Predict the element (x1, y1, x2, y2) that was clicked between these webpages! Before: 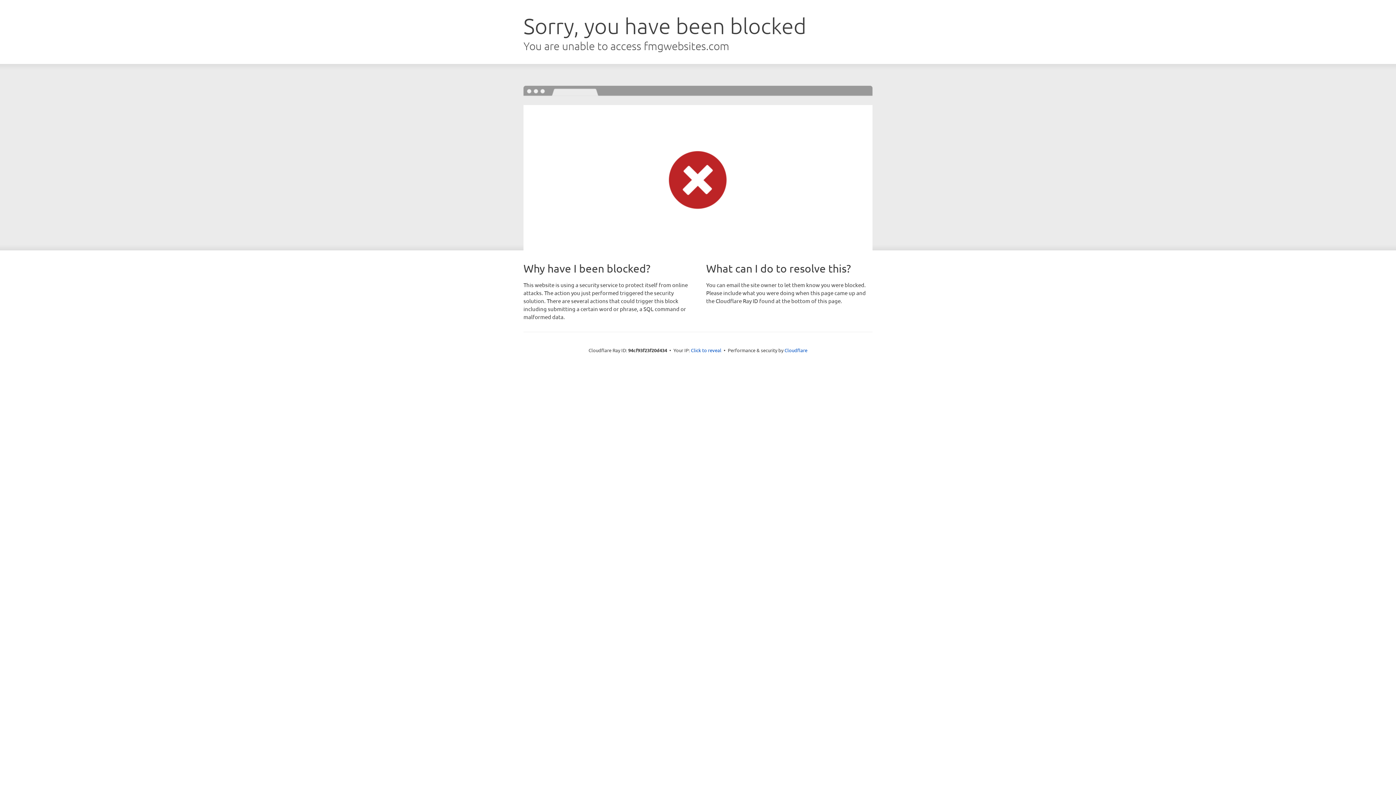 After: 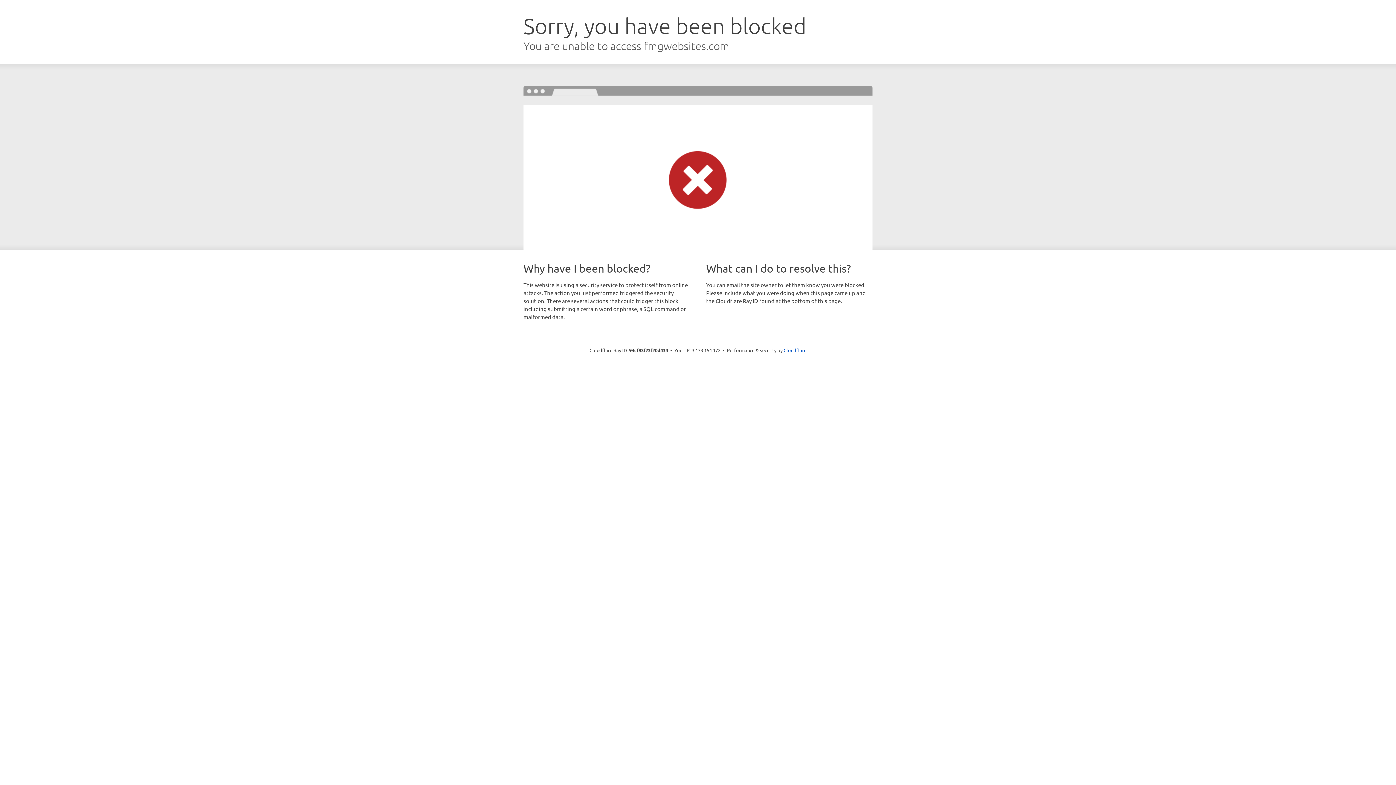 Action: label: Click to reveal bbox: (691, 346, 721, 353)